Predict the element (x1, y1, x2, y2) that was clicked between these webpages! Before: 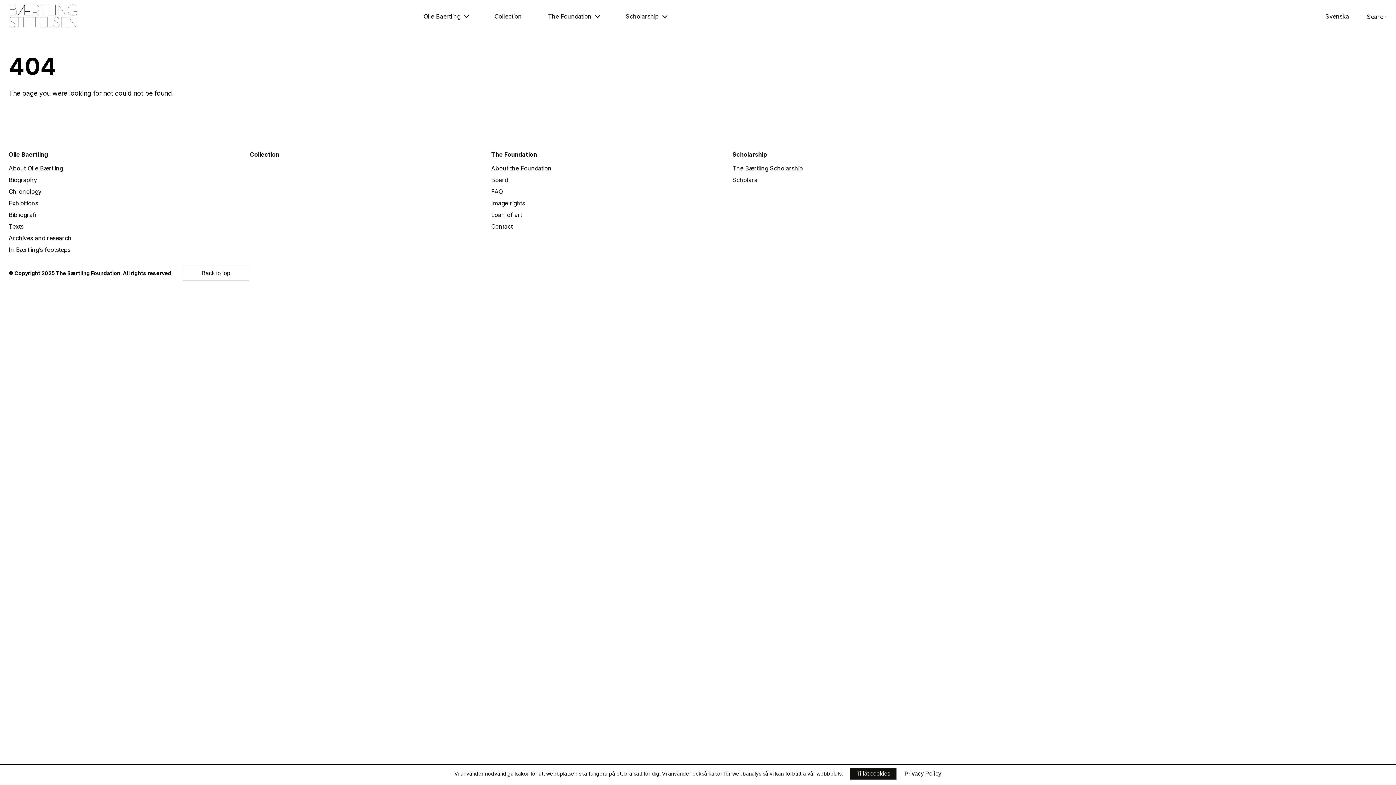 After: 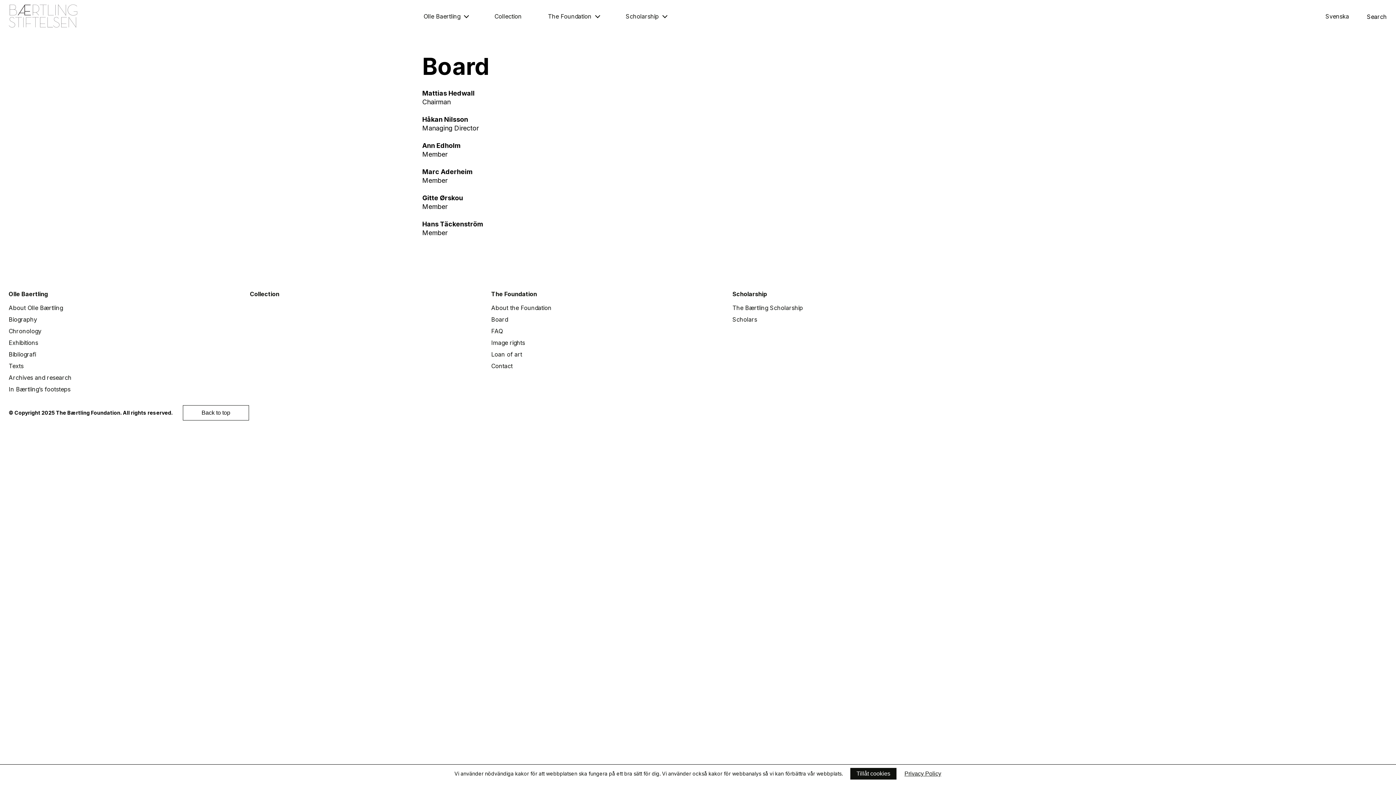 Action: label: Board bbox: (491, 176, 508, 183)